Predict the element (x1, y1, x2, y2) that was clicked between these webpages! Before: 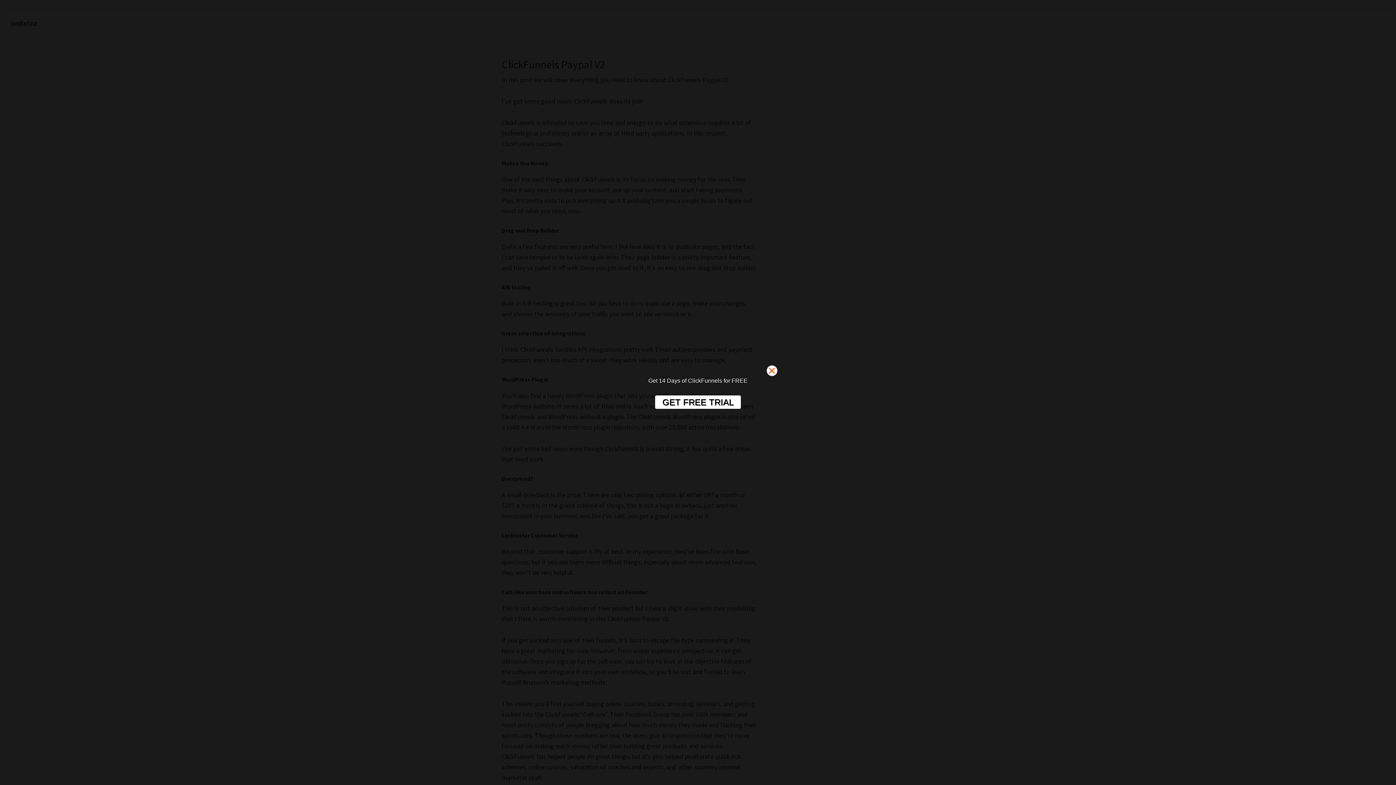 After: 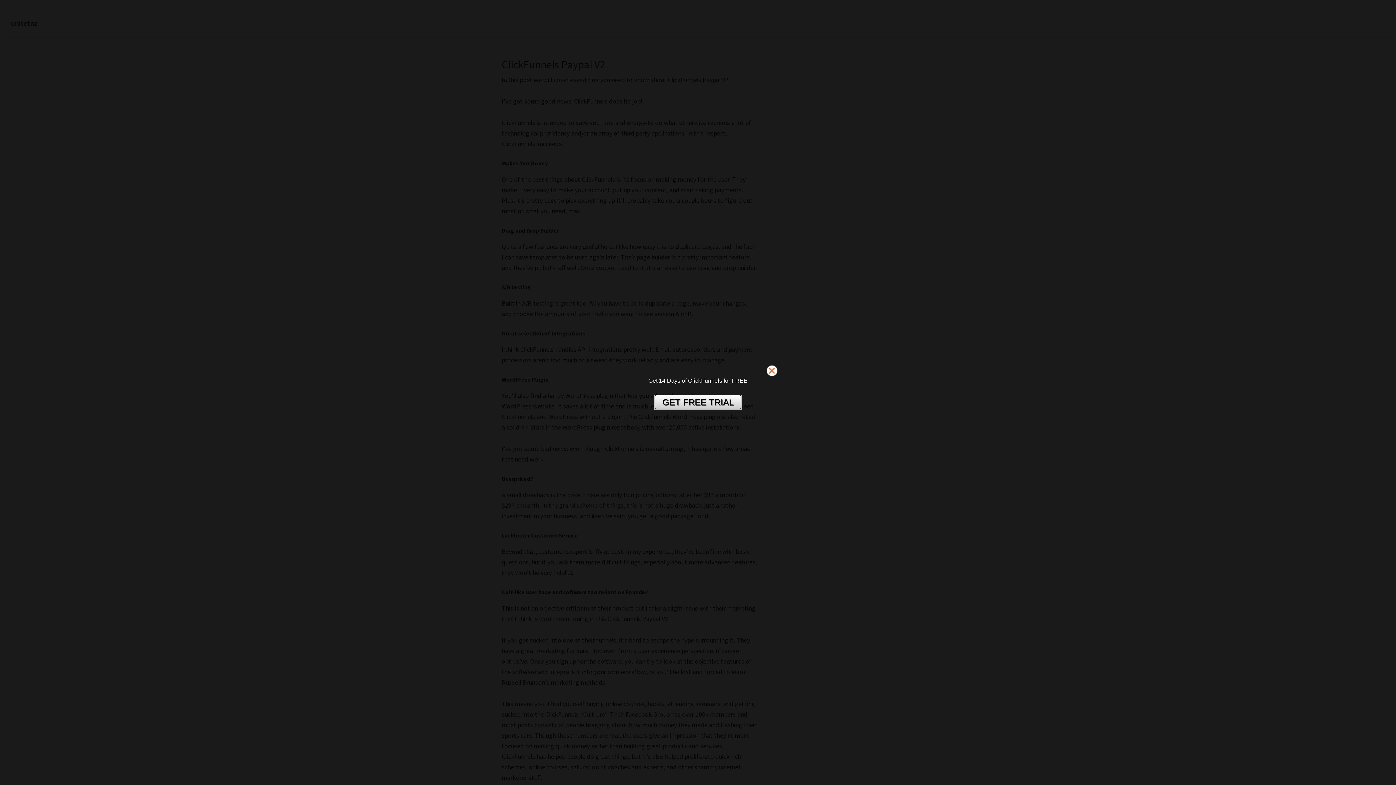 Action: bbox: (654, 395, 741, 409) label: GET FREE TRIAL